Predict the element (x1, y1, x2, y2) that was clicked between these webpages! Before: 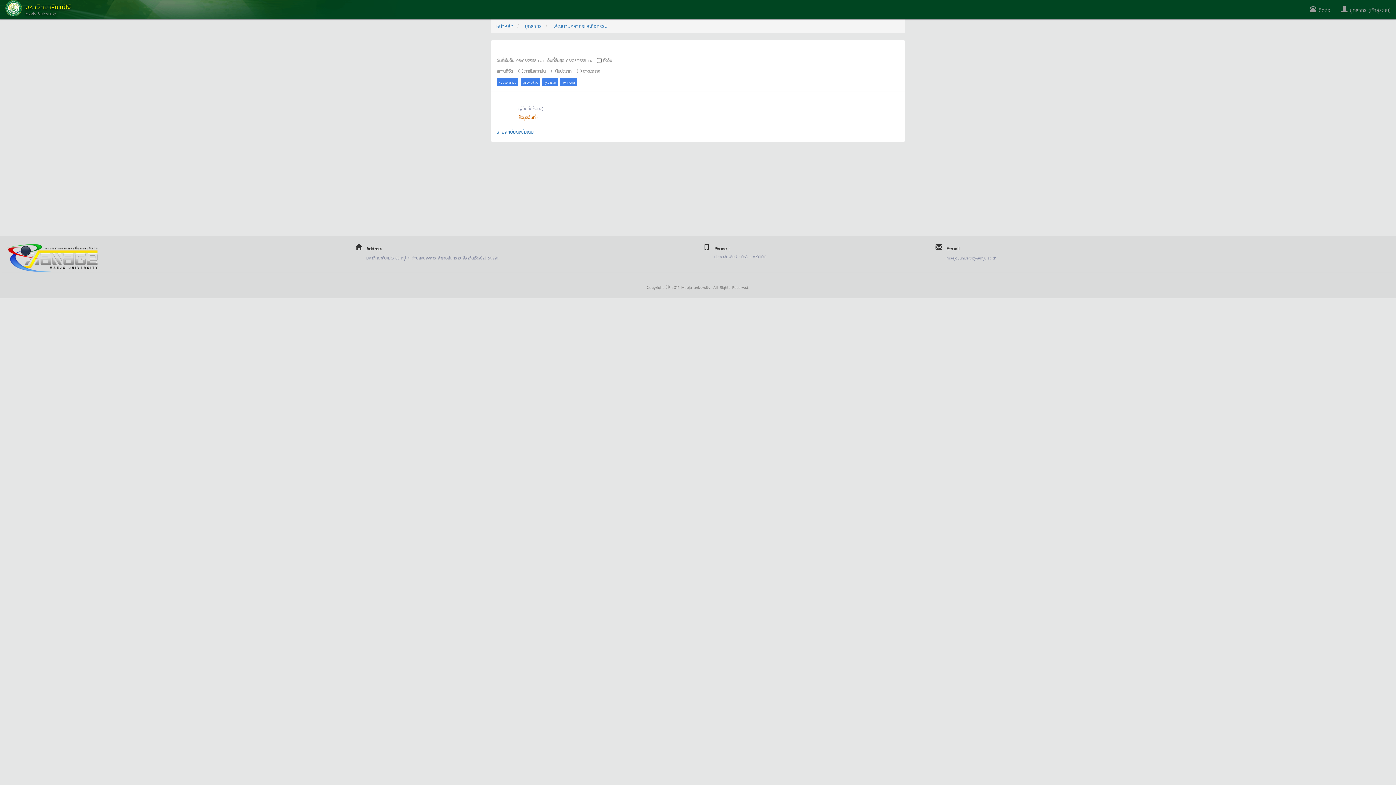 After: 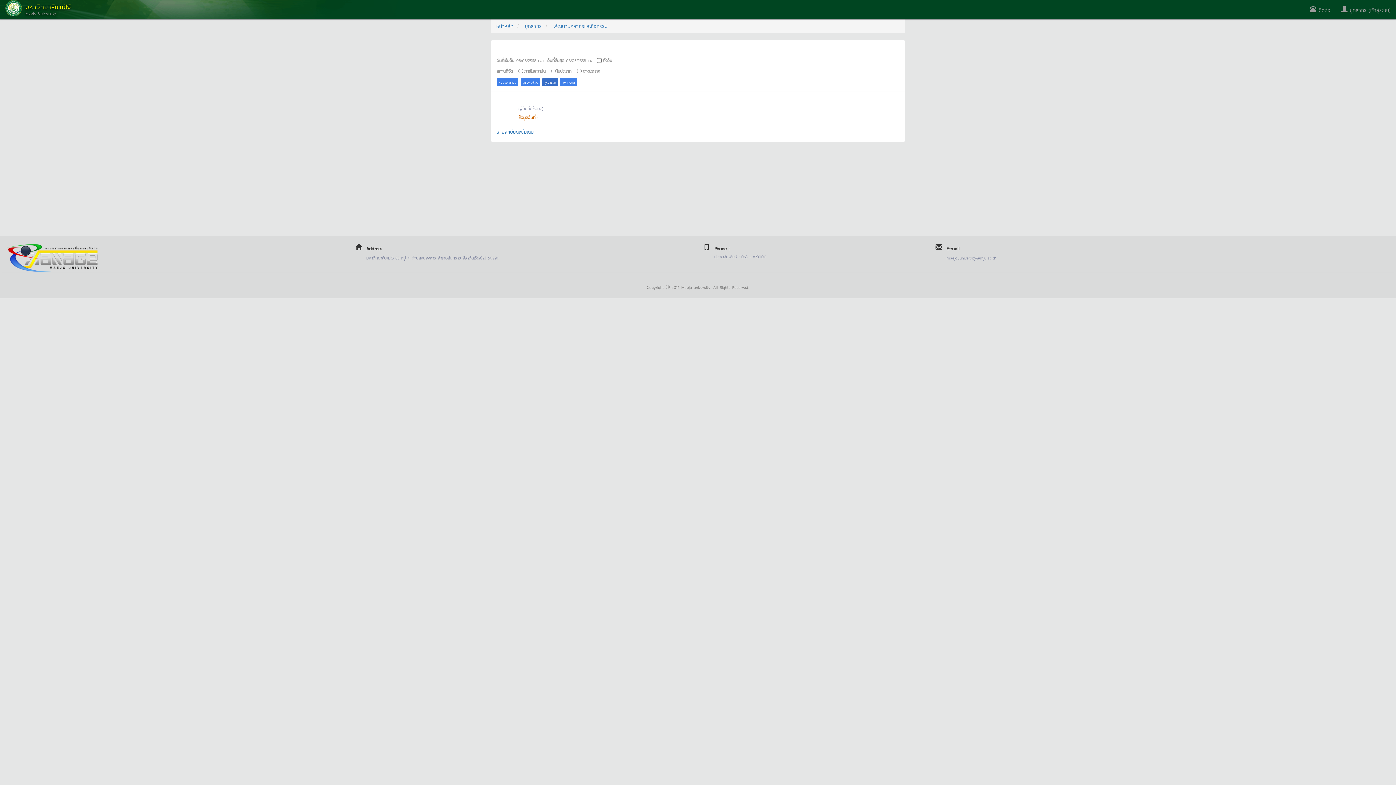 Action: bbox: (542, 78, 558, 86) label: ผู้เข้าร่วม